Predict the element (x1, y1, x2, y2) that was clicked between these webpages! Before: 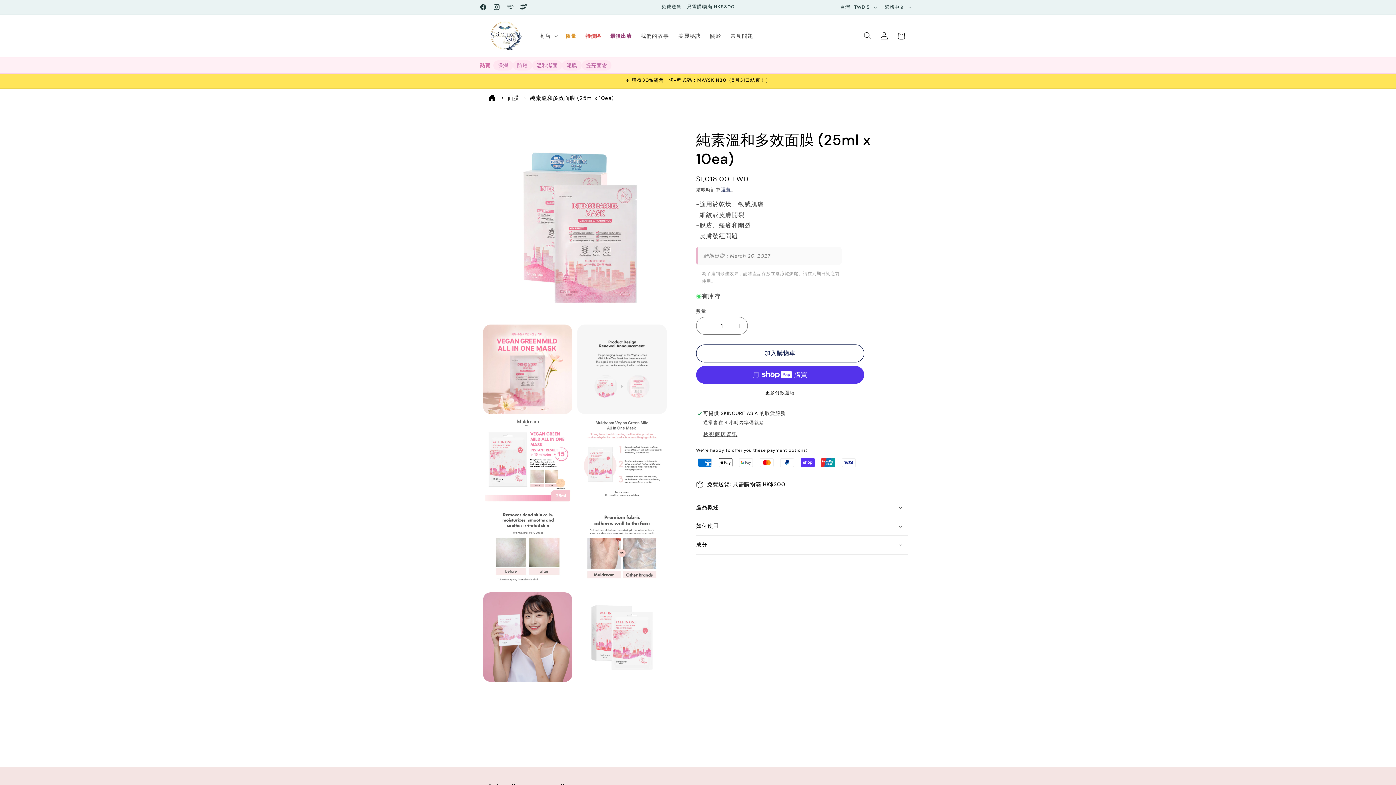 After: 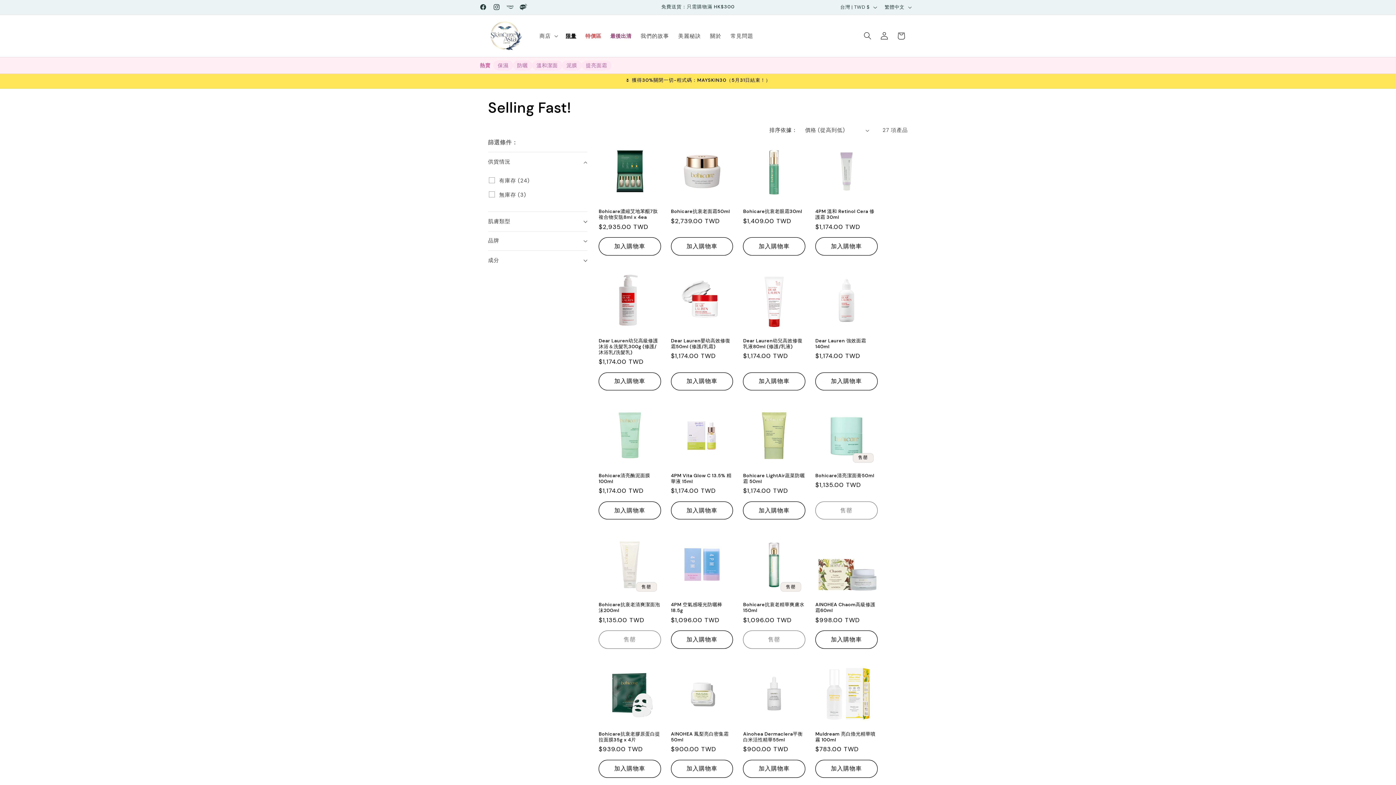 Action: label: 限量 bbox: (561, 28, 581, 43)